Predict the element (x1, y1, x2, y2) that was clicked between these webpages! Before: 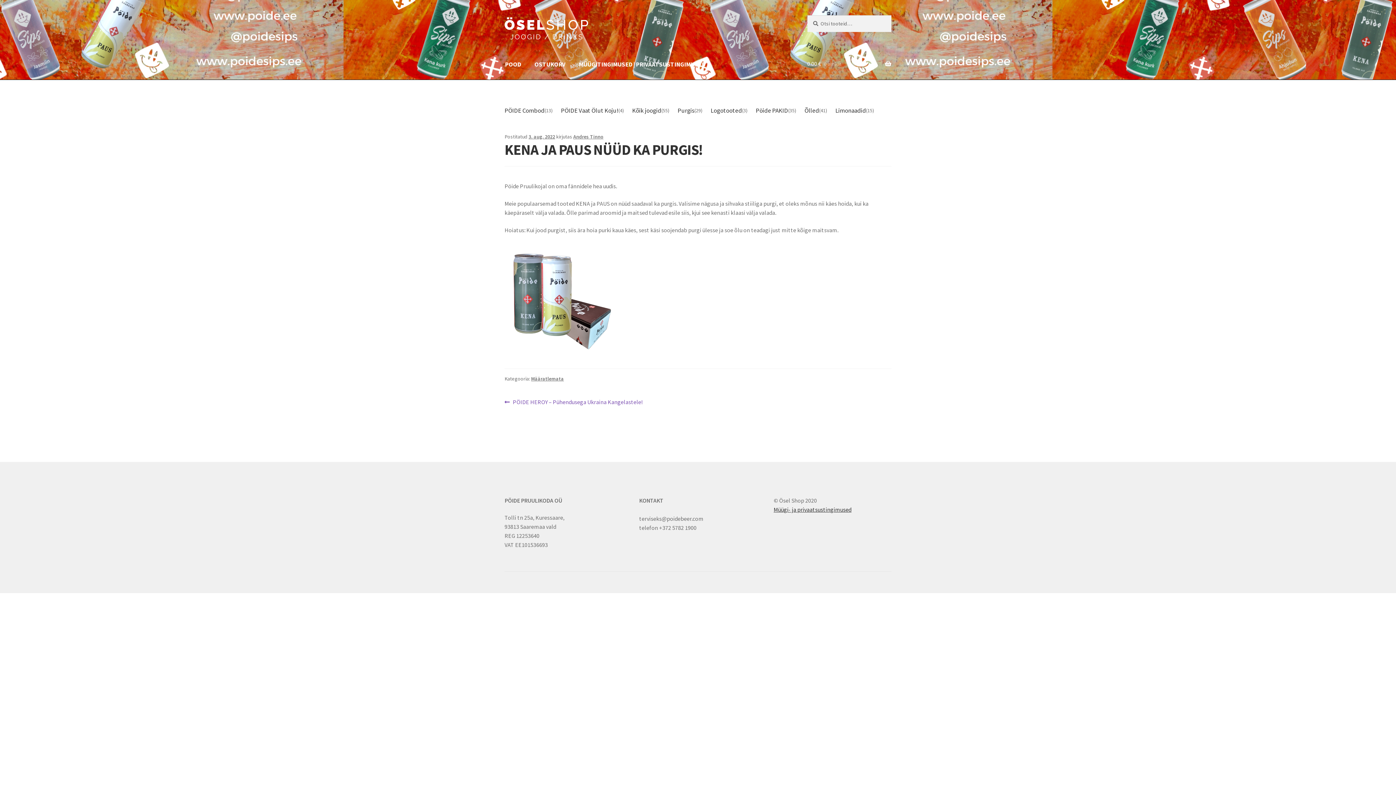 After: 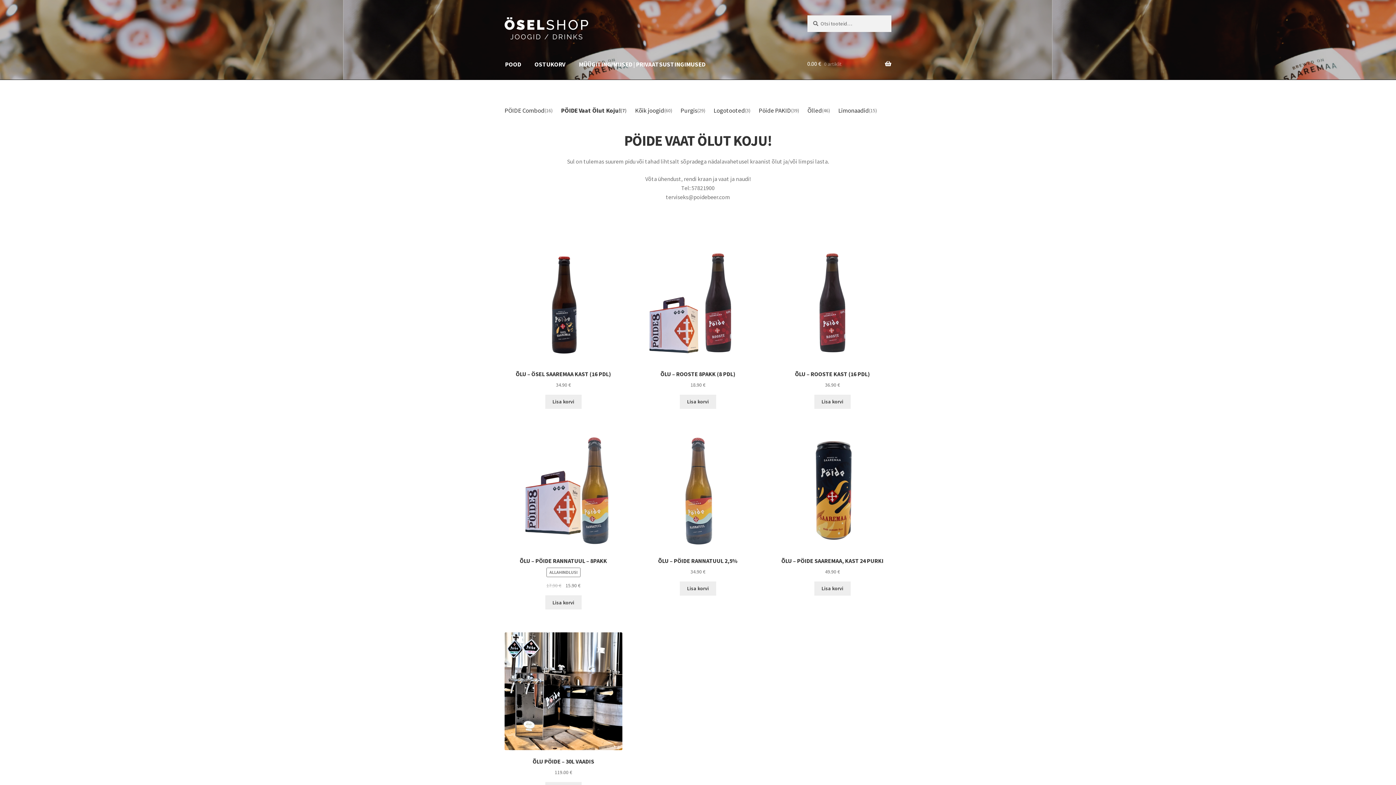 Action: label: PÖIDE Vaat Ölut Koju! bbox: (561, 106, 618, 114)